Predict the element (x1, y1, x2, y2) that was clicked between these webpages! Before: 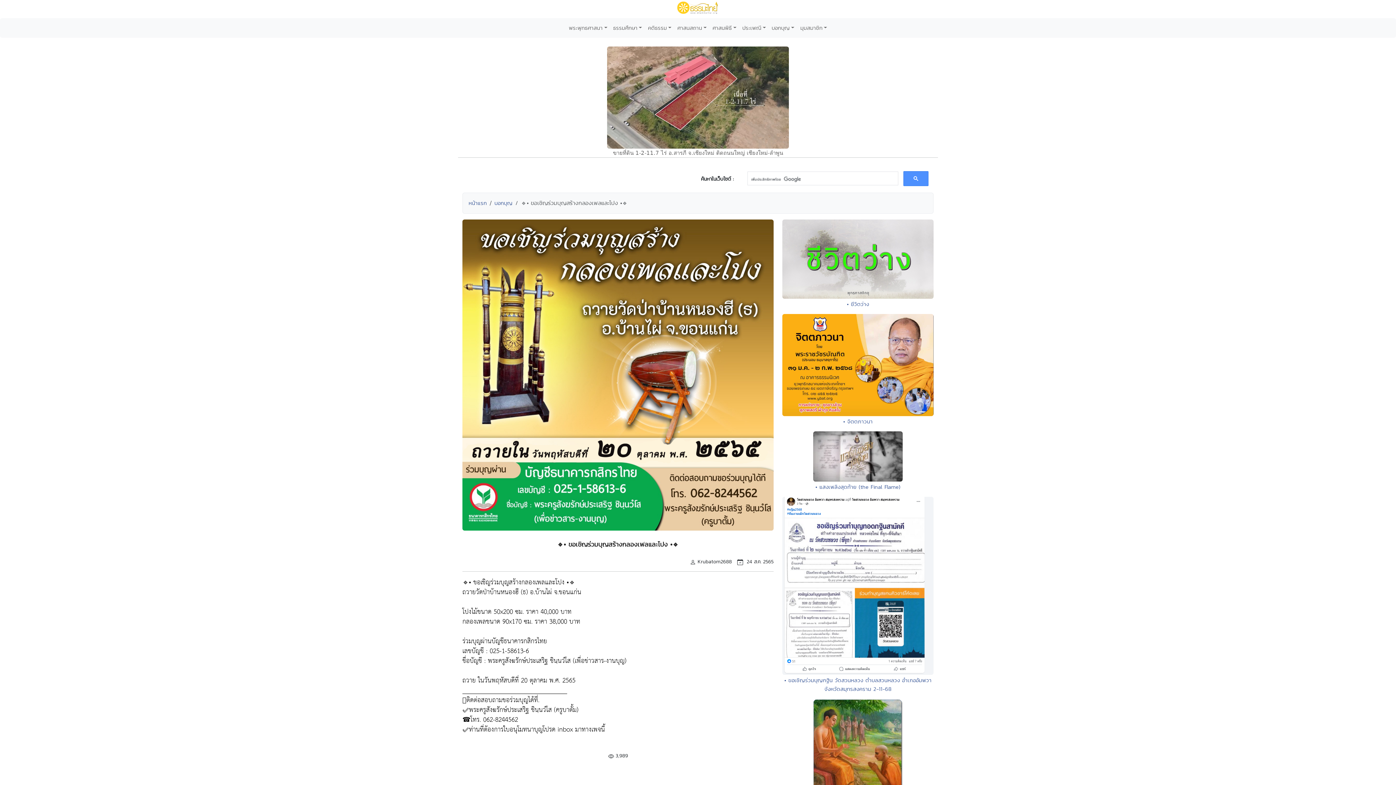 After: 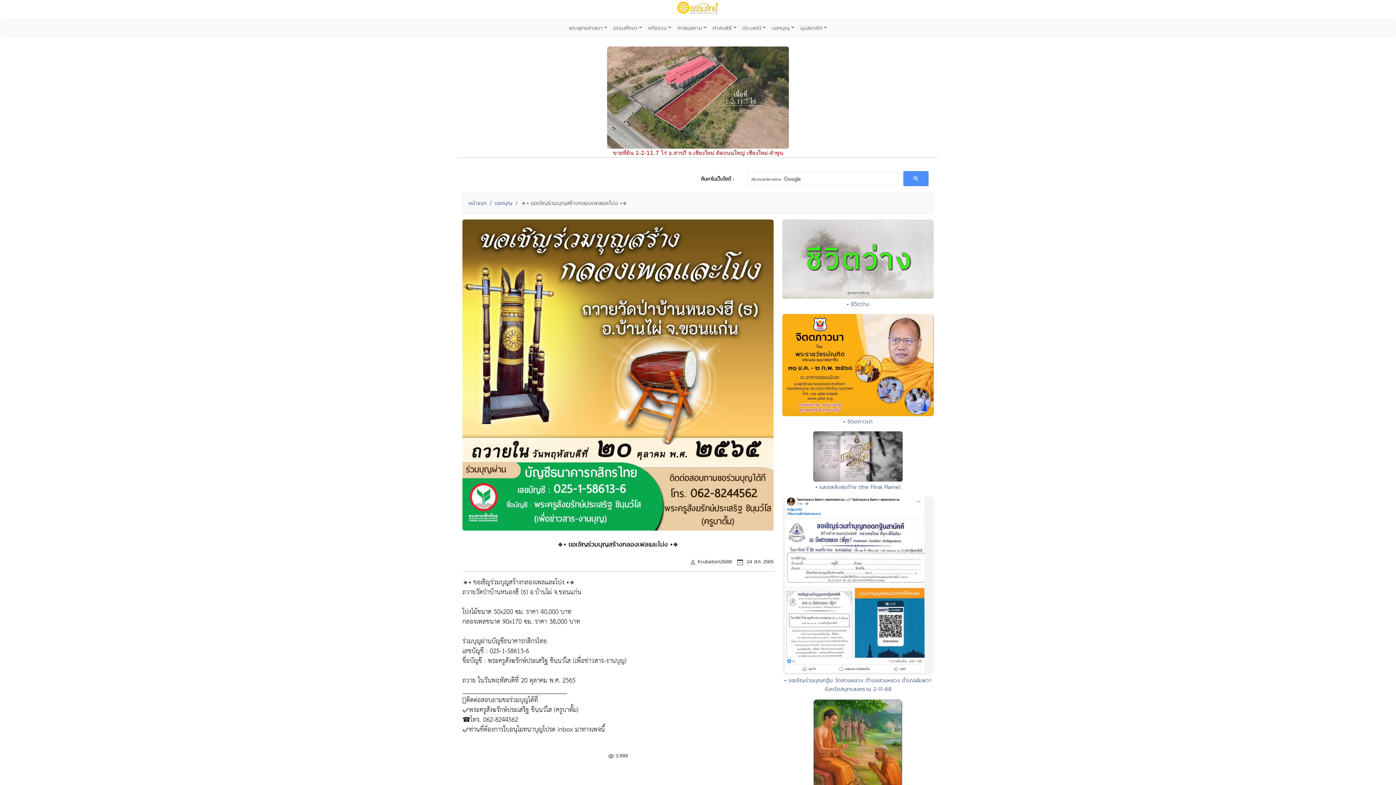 Action: label: 
ขายที่ดิน 1-2-11.7 ไร่ อ.สารภี จ.เชียงใหม่ ติดถนนใหญ่ เชียงใหม่-ลำพูน bbox: (607, 94, 789, 156)